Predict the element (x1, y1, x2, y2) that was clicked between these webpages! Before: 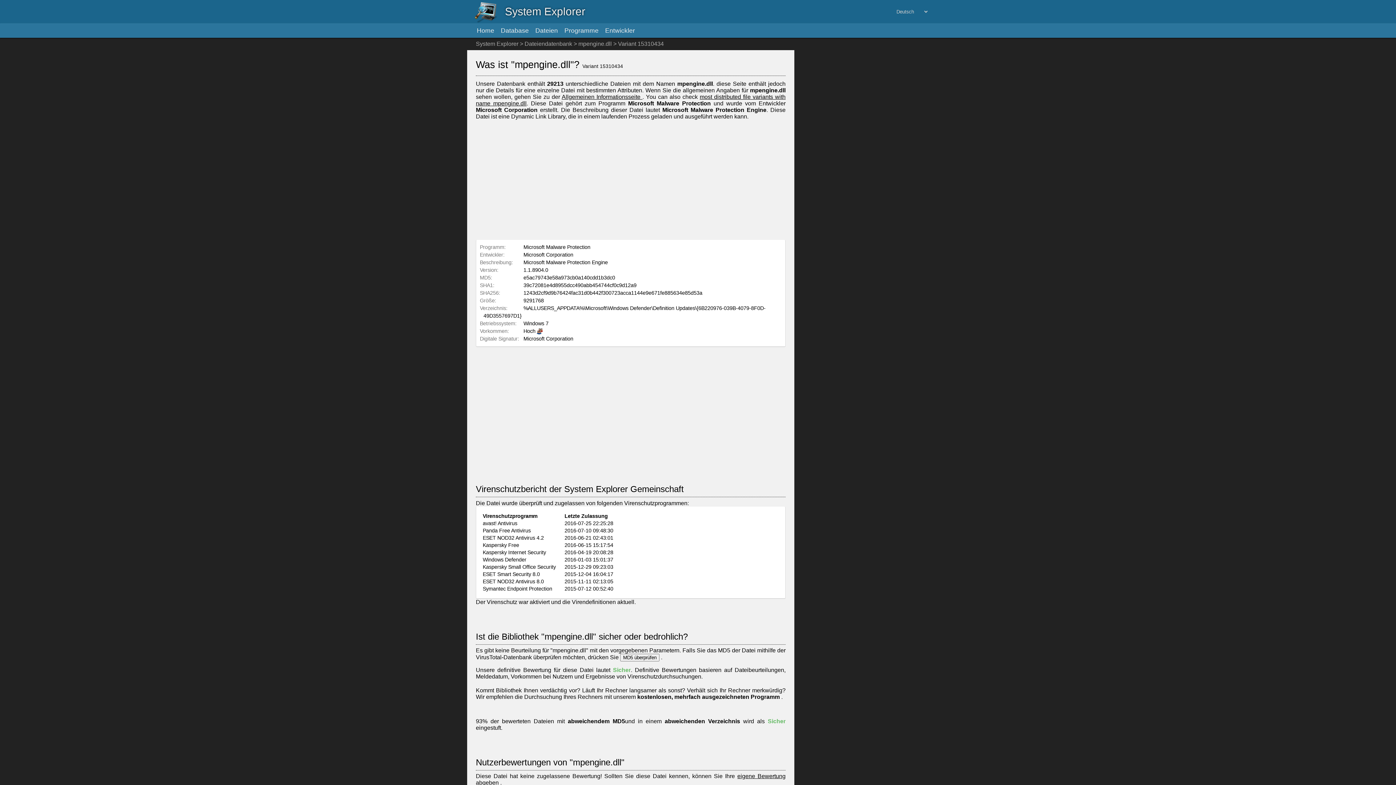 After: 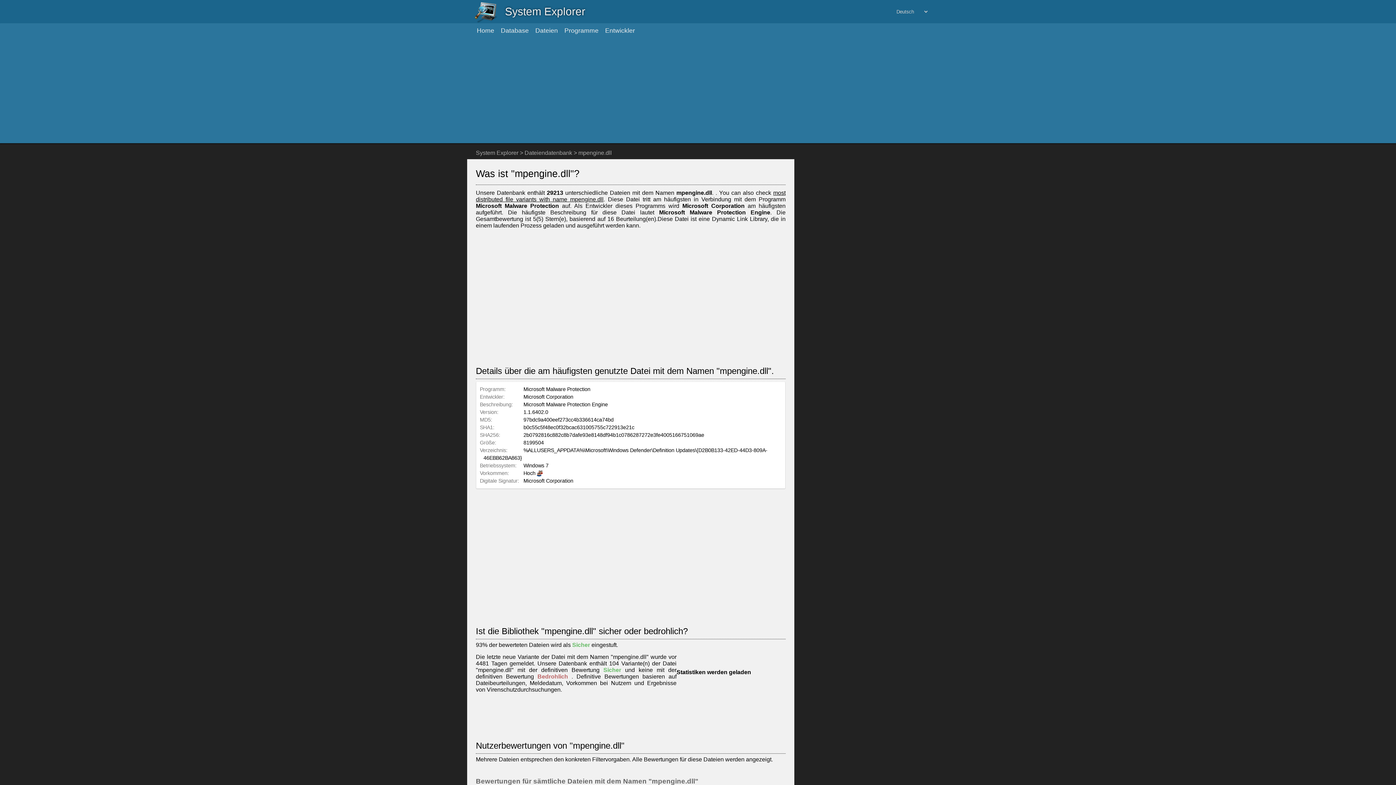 Action: bbox: (578, 40, 612, 46) label: mpengine.dll